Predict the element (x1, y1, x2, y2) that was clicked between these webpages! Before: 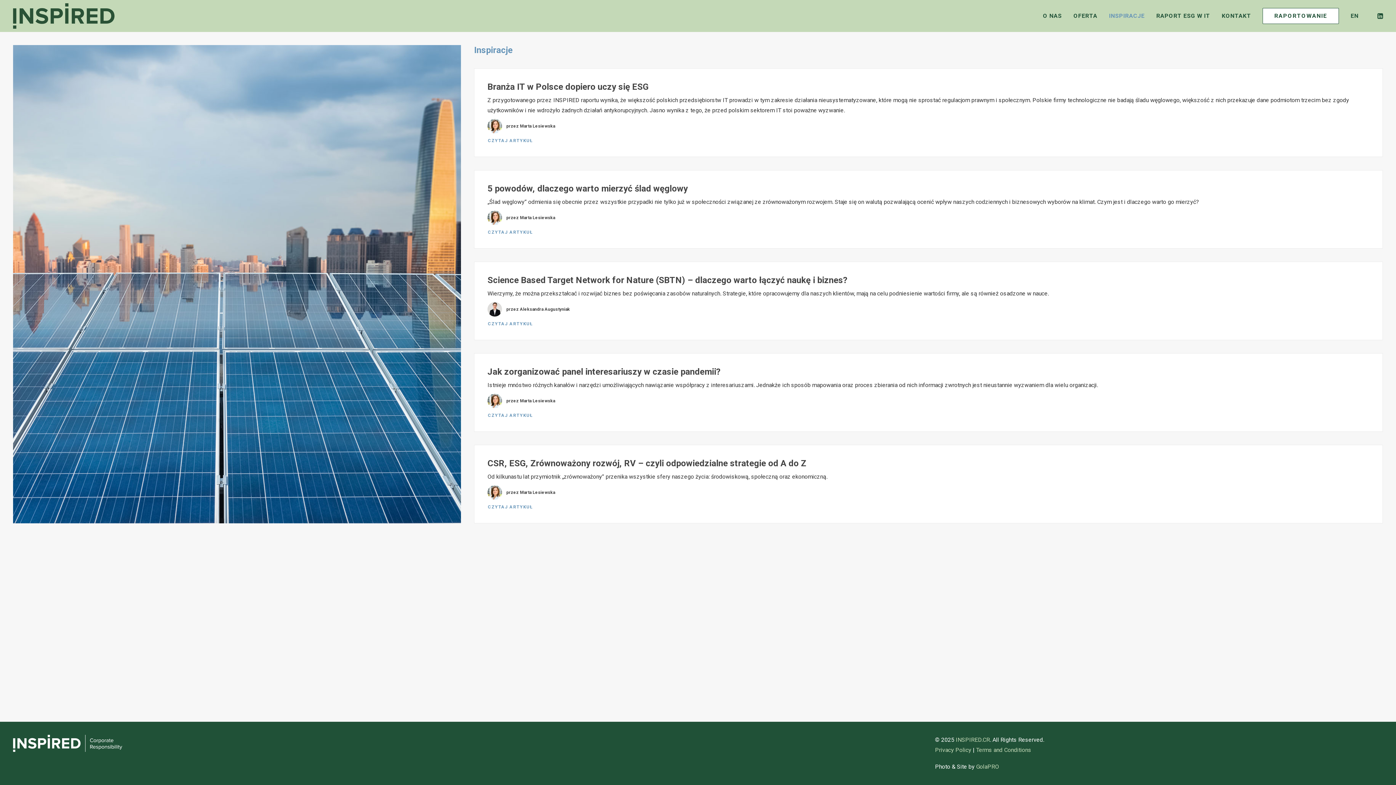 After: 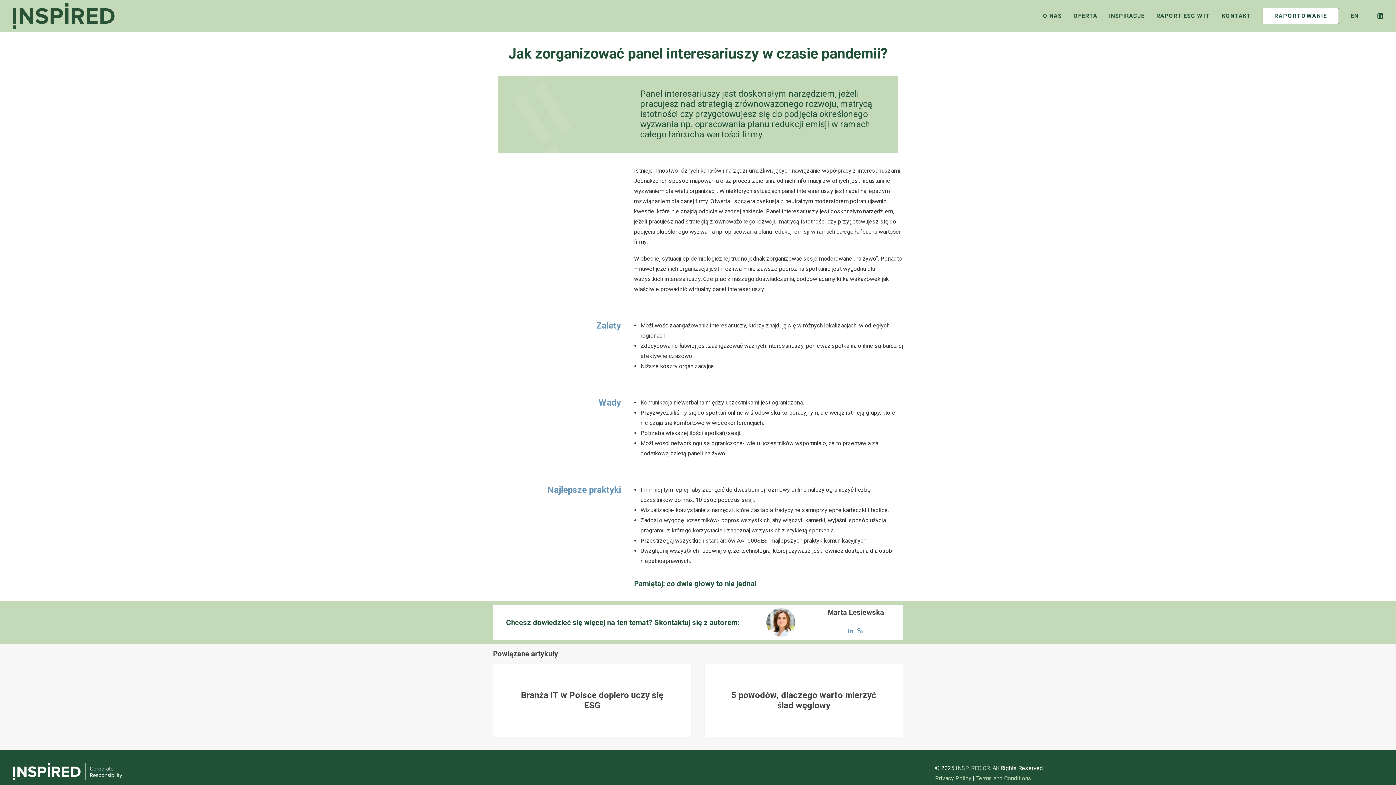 Action: label: Jak zorganizować panel interesariuszy w czasie pandemii? bbox: (487, 366, 720, 377)